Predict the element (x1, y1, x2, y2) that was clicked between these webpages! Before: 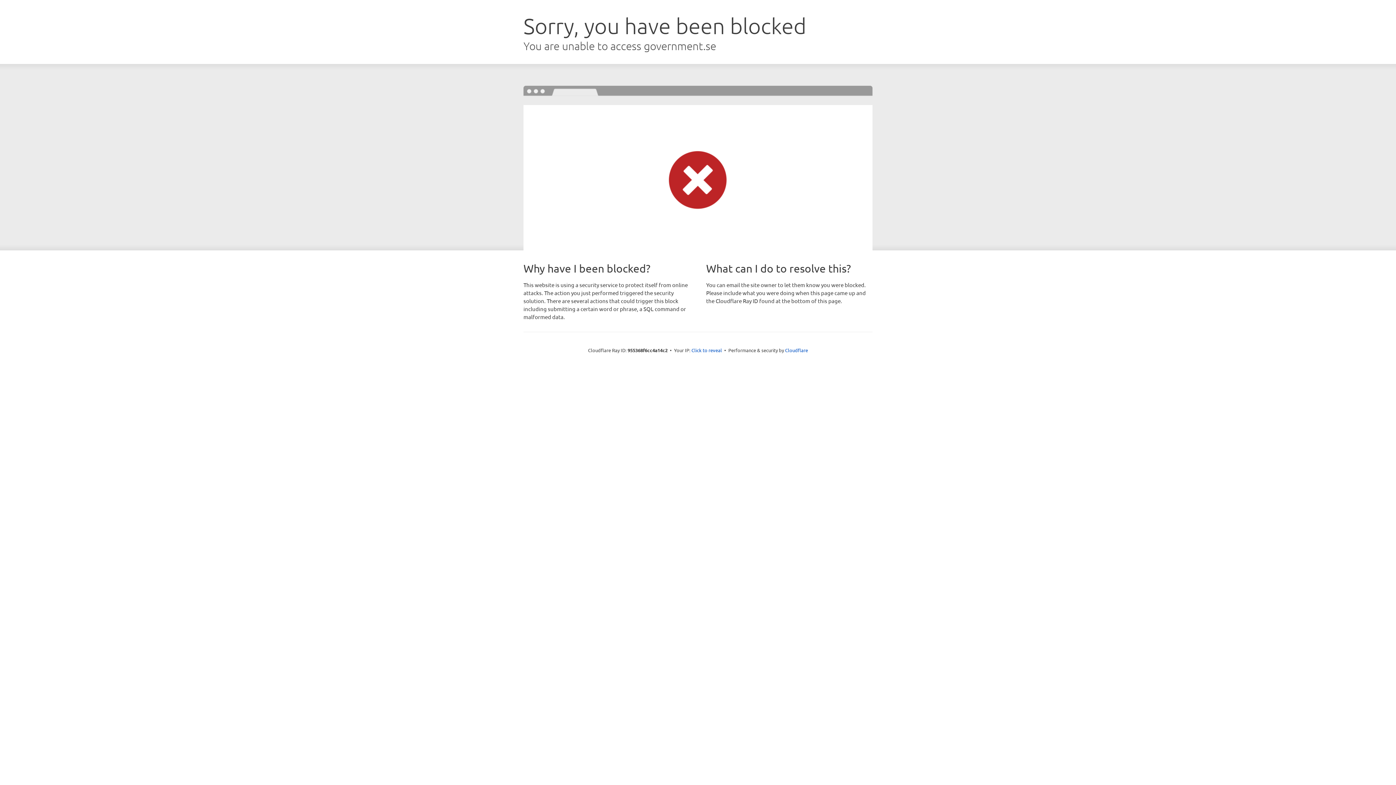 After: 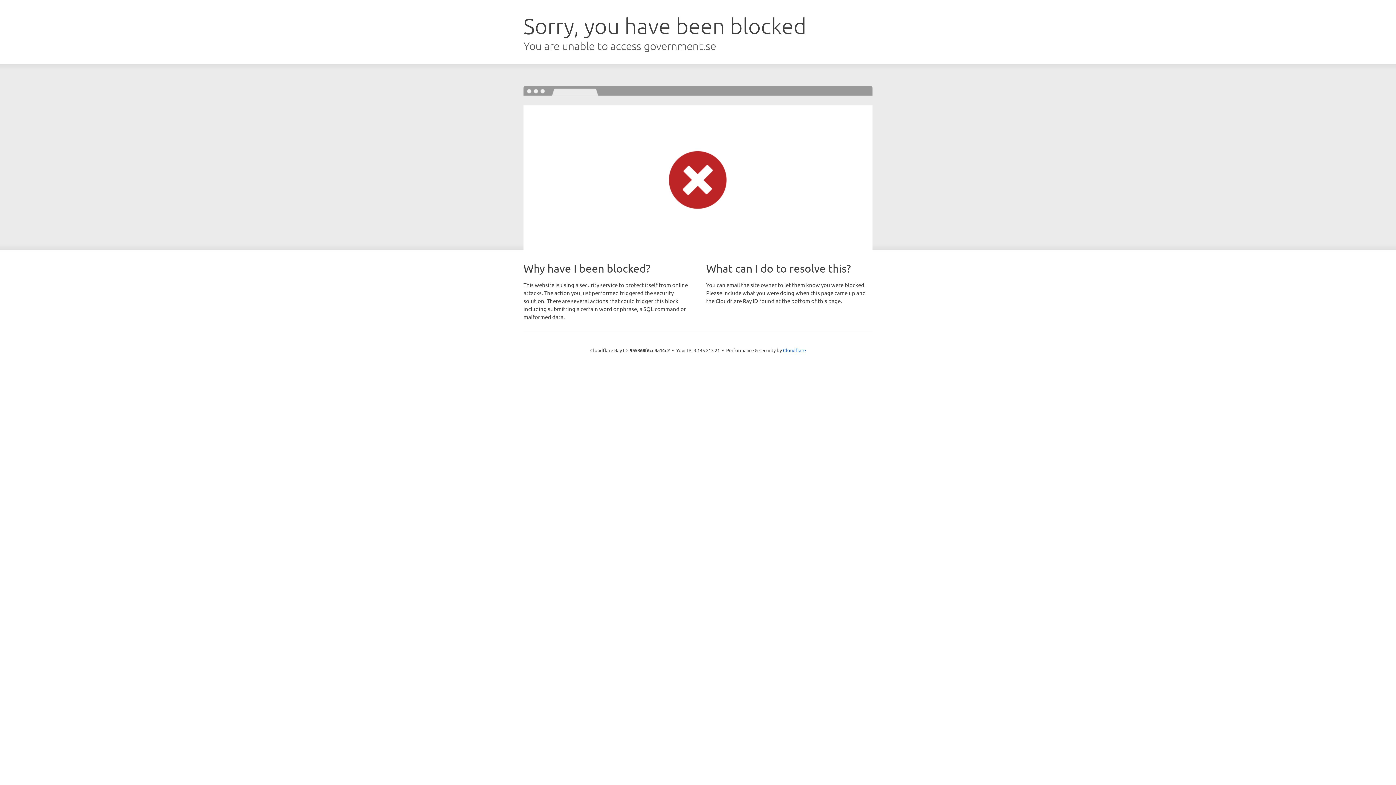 Action: bbox: (691, 346, 722, 353) label: Click to reveal